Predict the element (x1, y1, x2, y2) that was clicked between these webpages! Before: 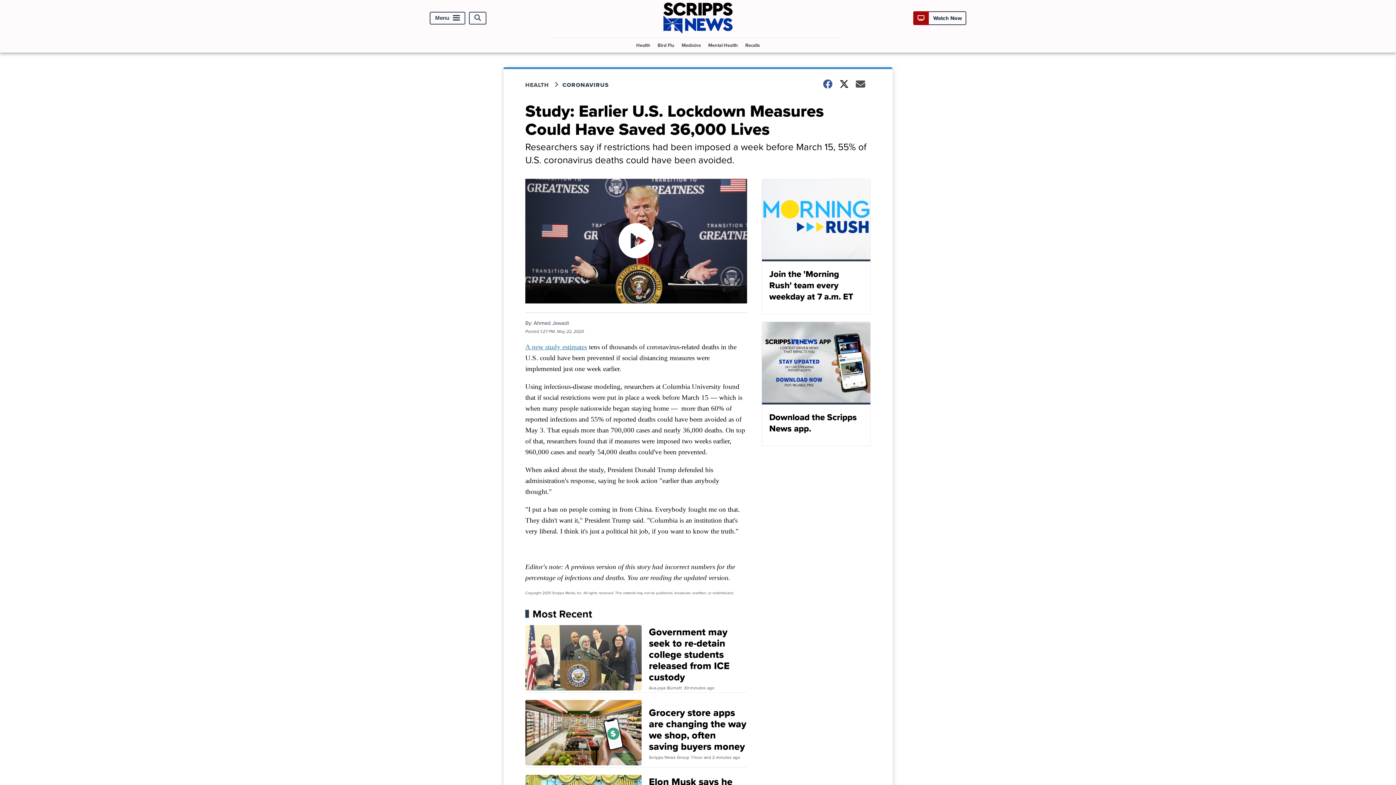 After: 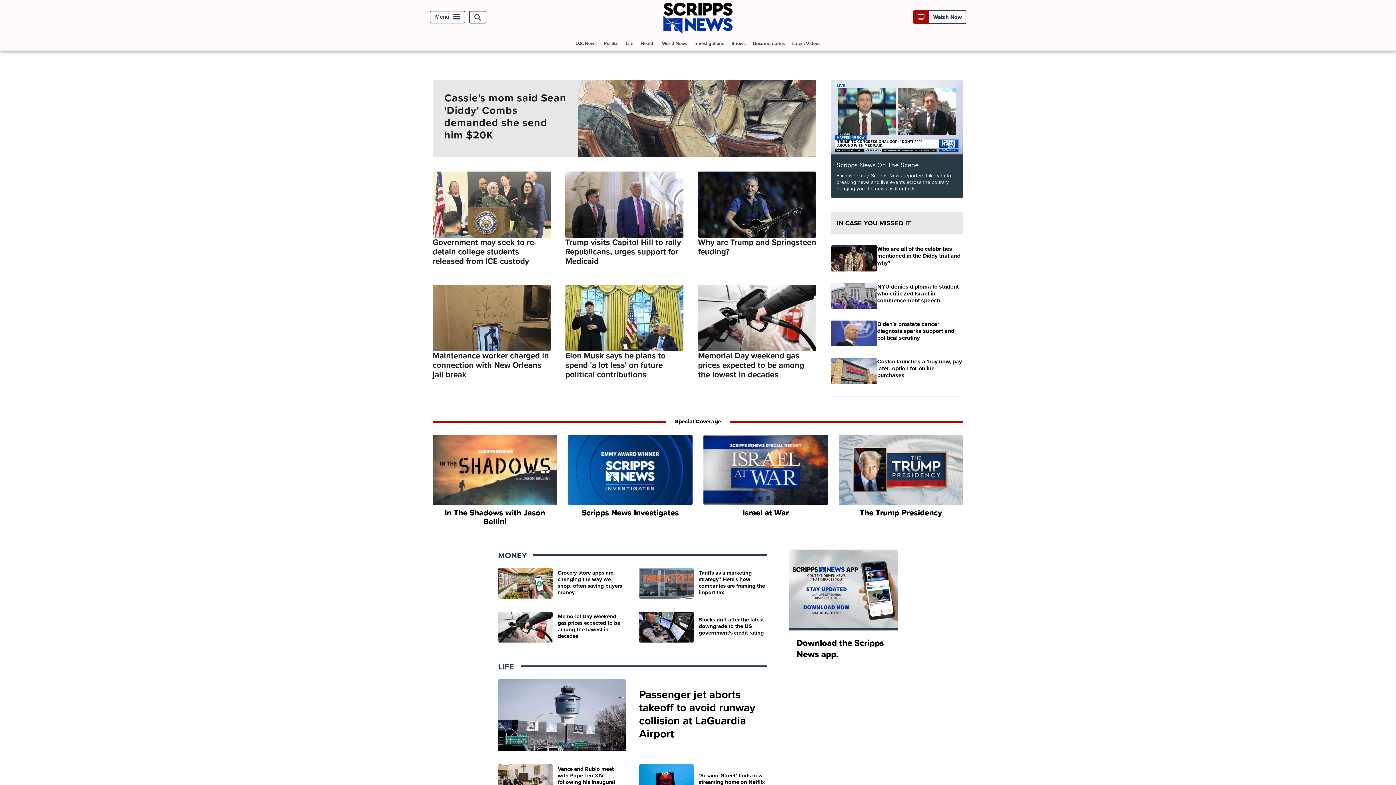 Action: bbox: (663, 27, 732, 35)